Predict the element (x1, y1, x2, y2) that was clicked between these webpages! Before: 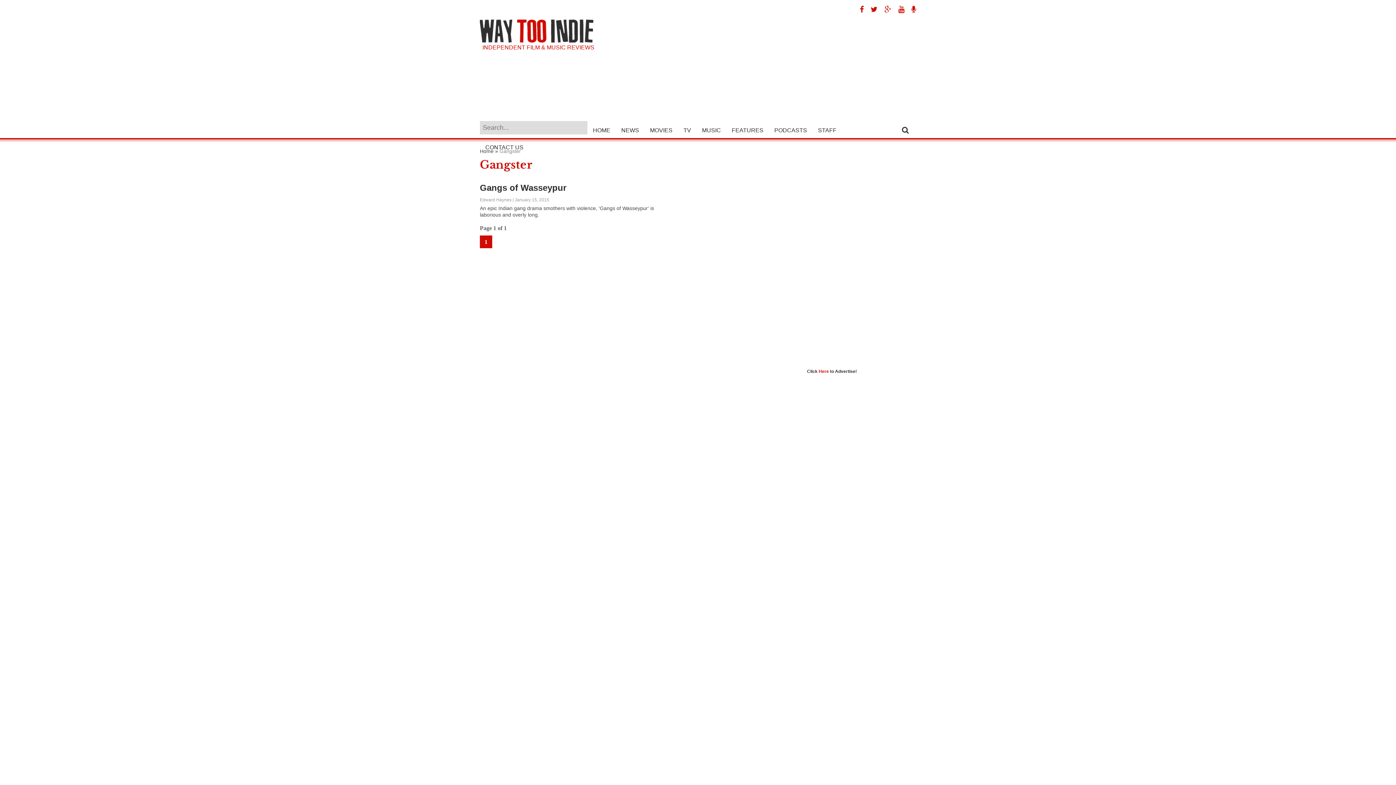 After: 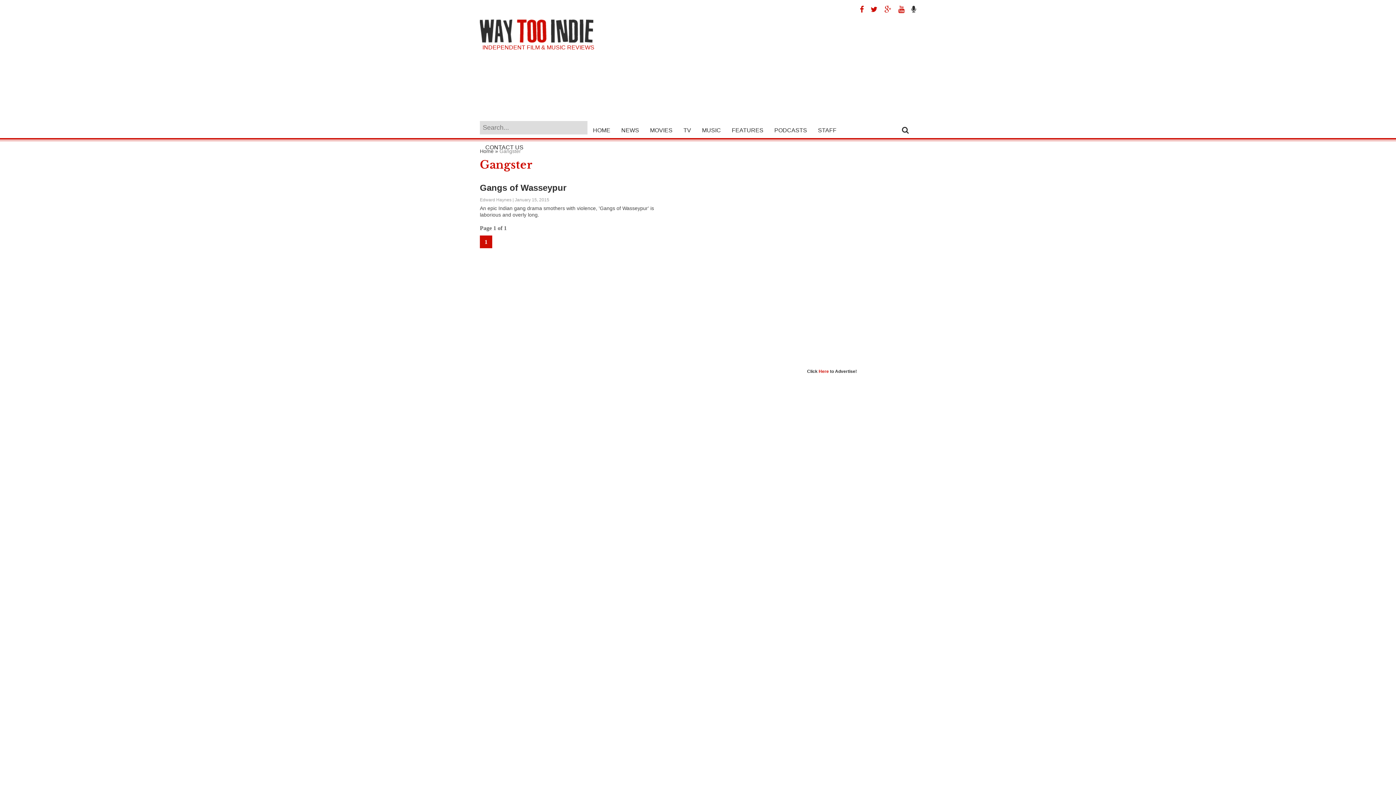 Action: bbox: (906, 5, 916, 13)